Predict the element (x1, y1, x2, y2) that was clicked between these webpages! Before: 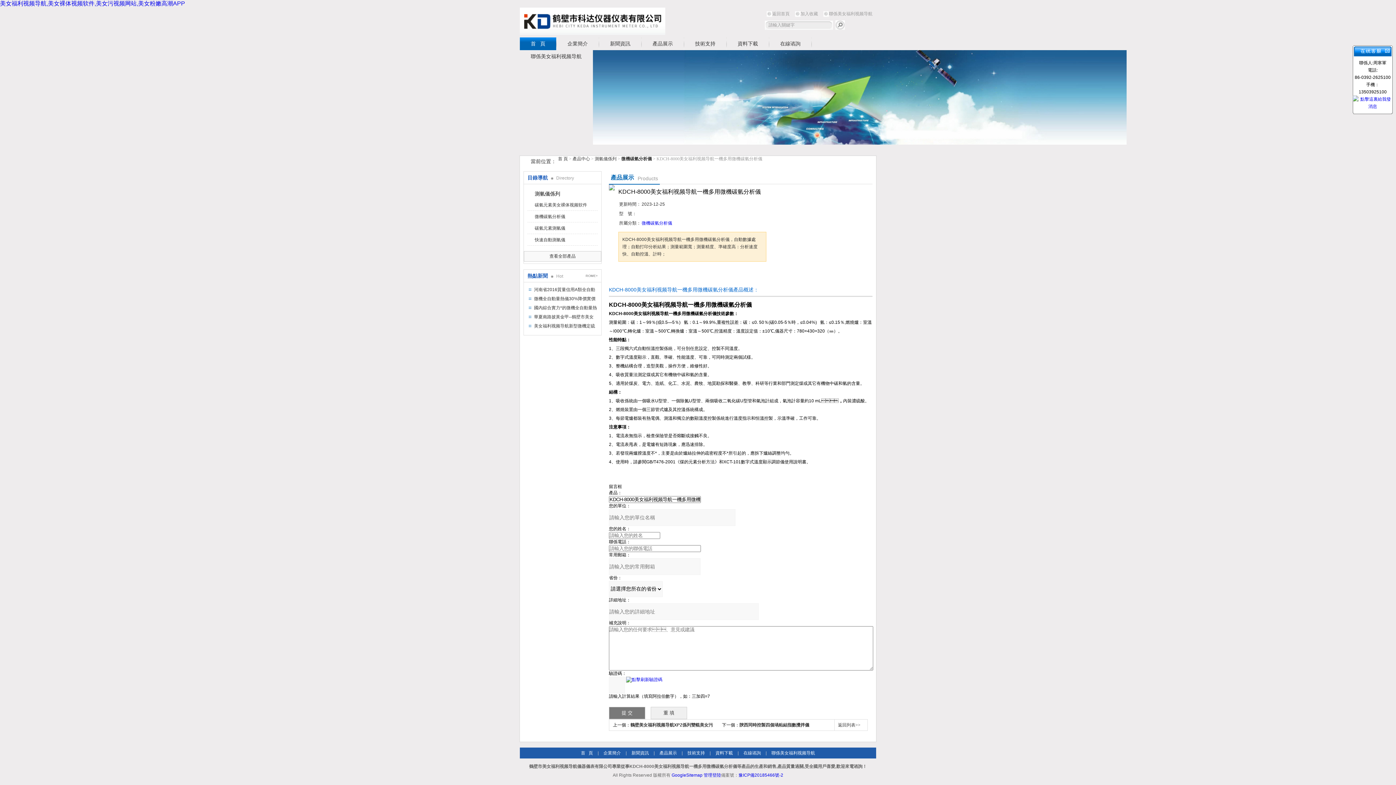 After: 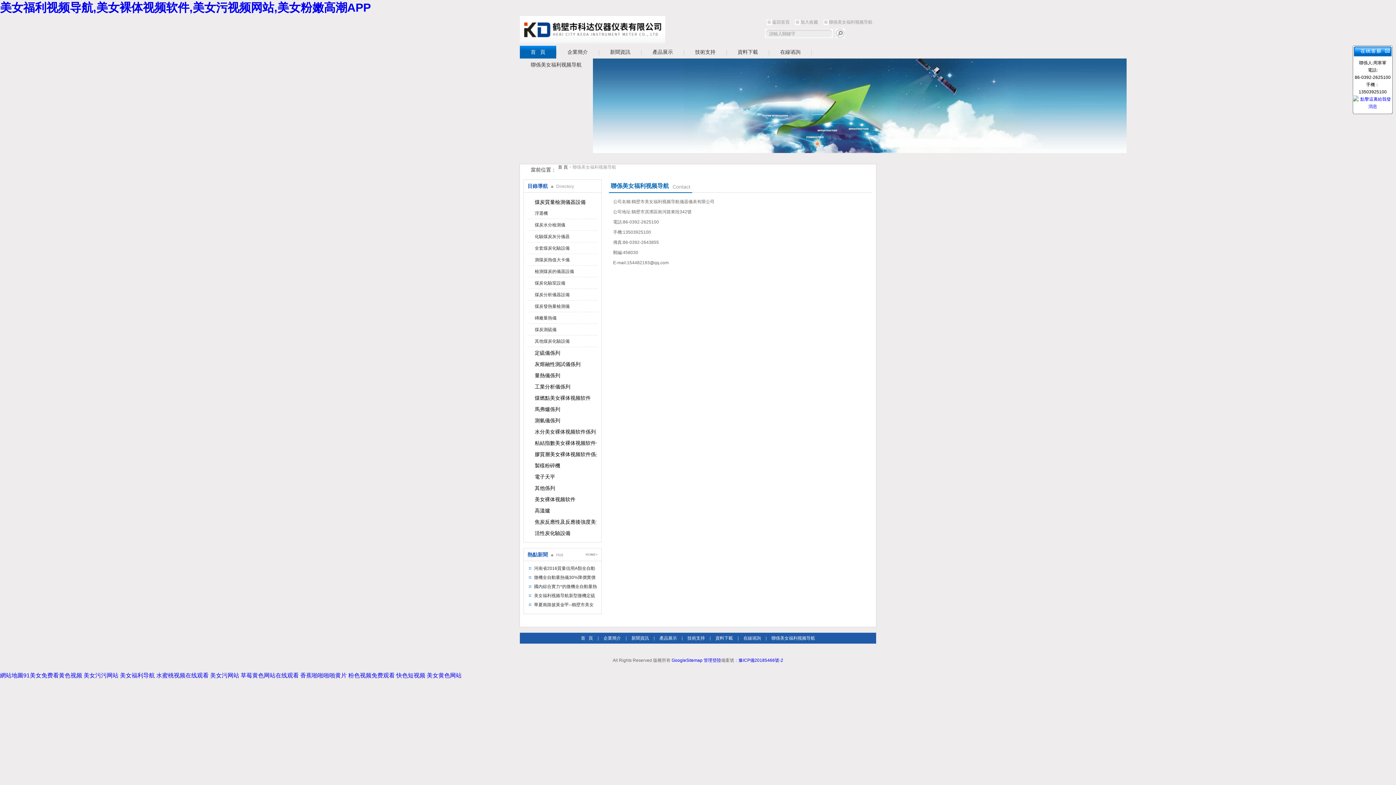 Action: label: 聯係美女福利视频导航 bbox: (520, 50, 592, 62)